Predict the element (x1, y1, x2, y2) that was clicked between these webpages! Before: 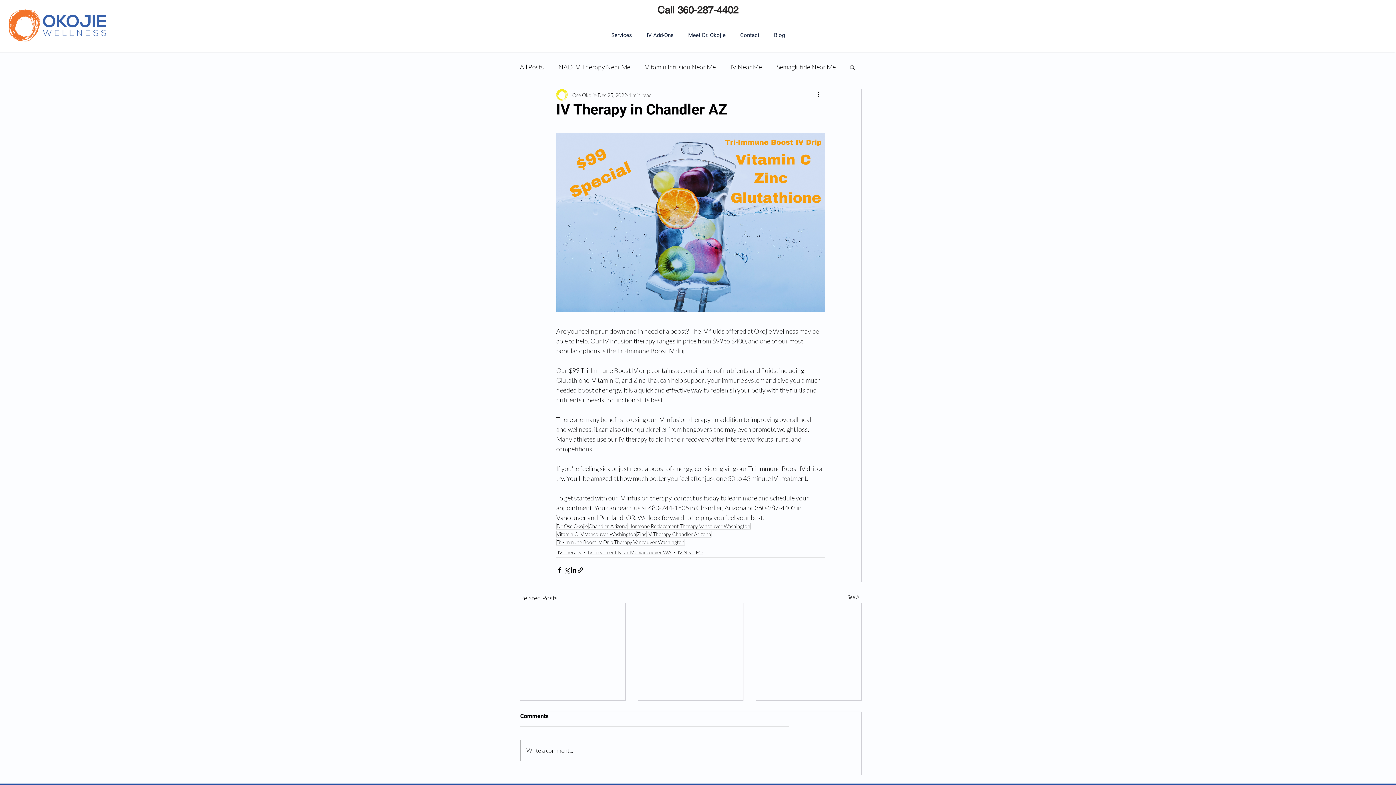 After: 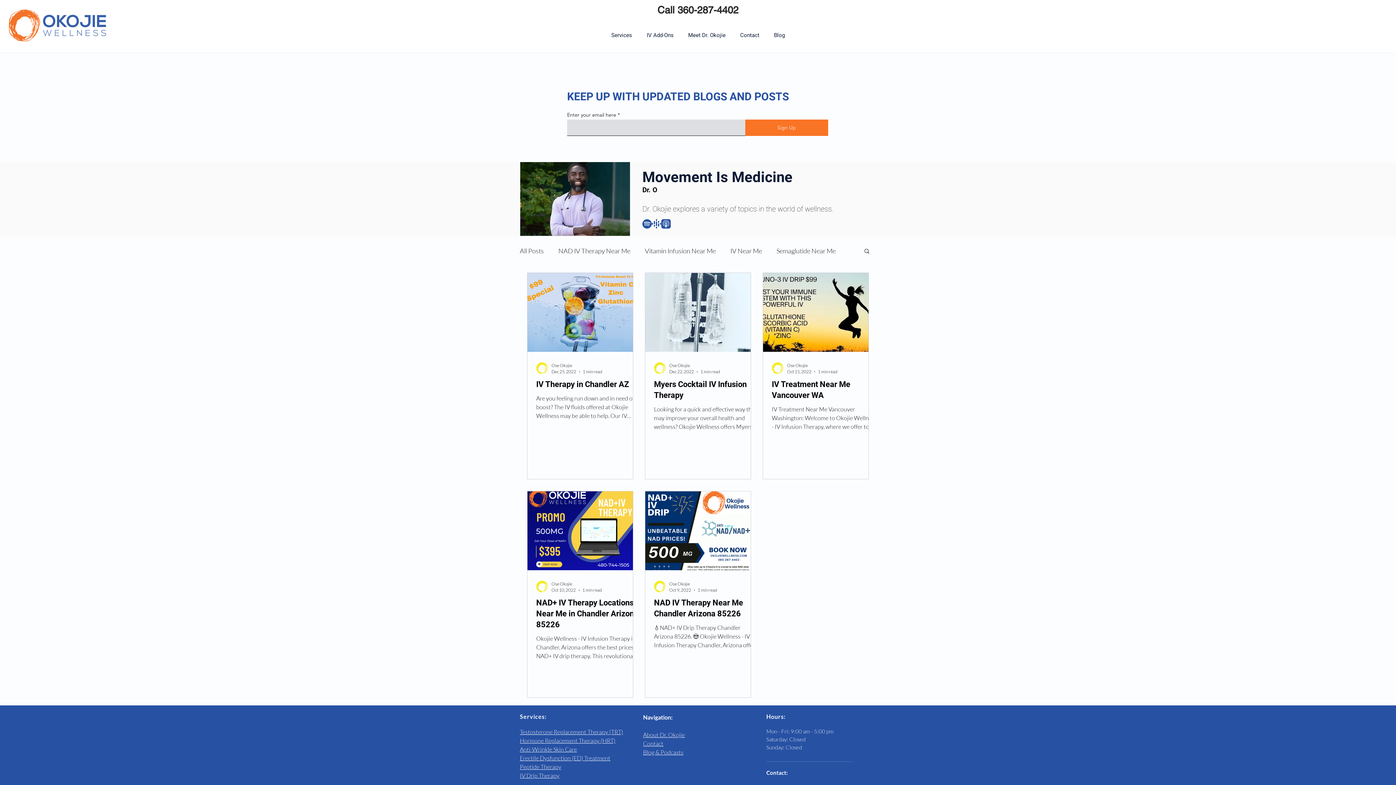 Action: label: IV Therapy Chandler Arizona bbox: (646, 530, 711, 537)